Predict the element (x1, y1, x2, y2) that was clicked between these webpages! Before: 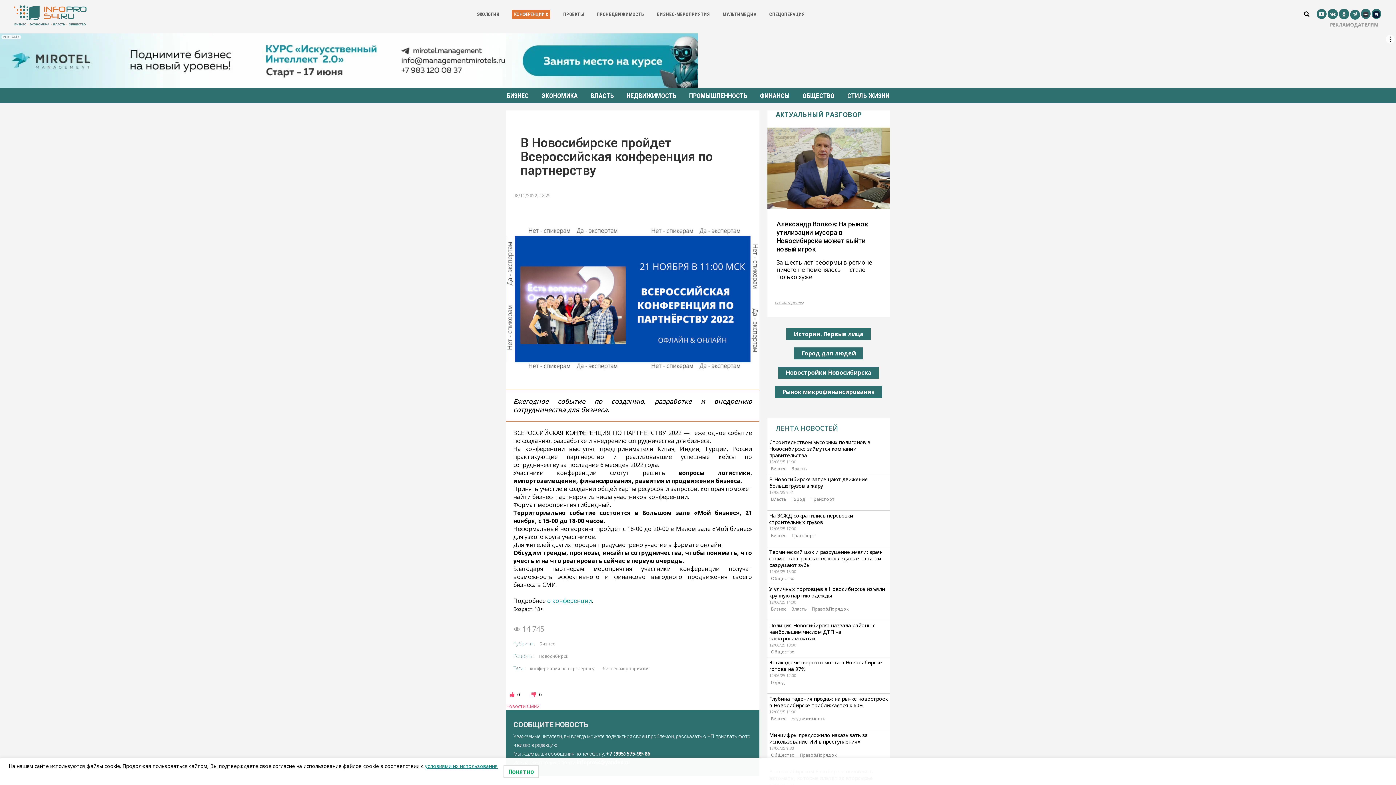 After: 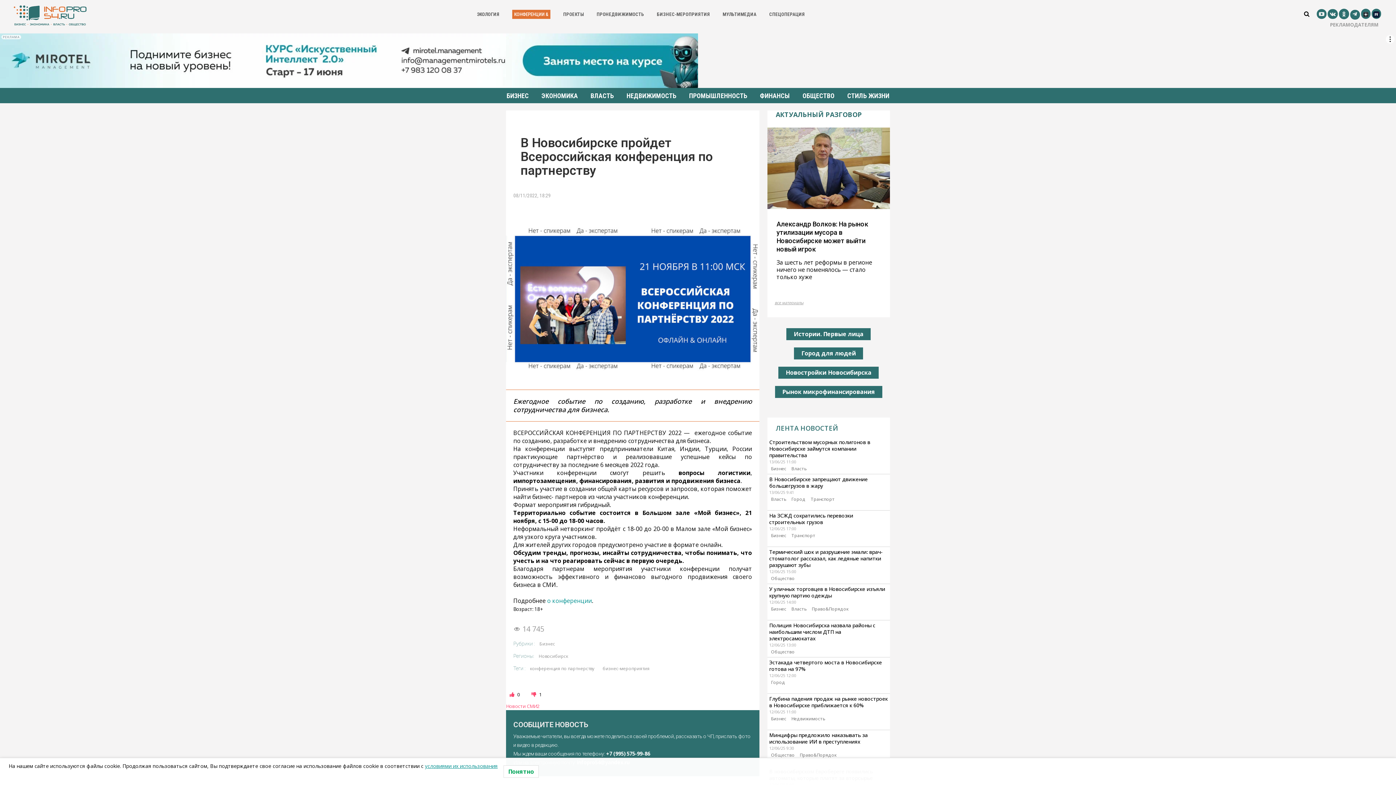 Action: label:   bbox: (531, 691, 537, 698)